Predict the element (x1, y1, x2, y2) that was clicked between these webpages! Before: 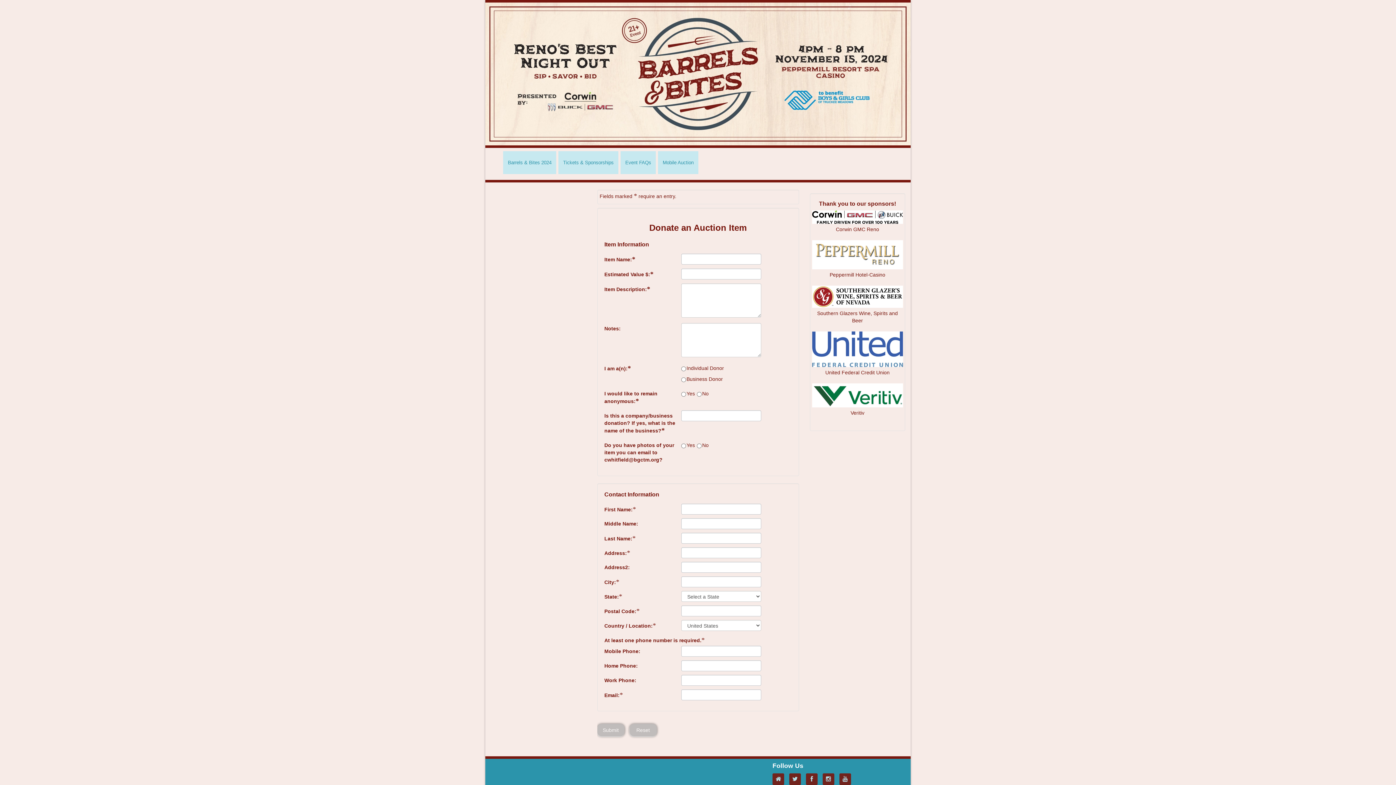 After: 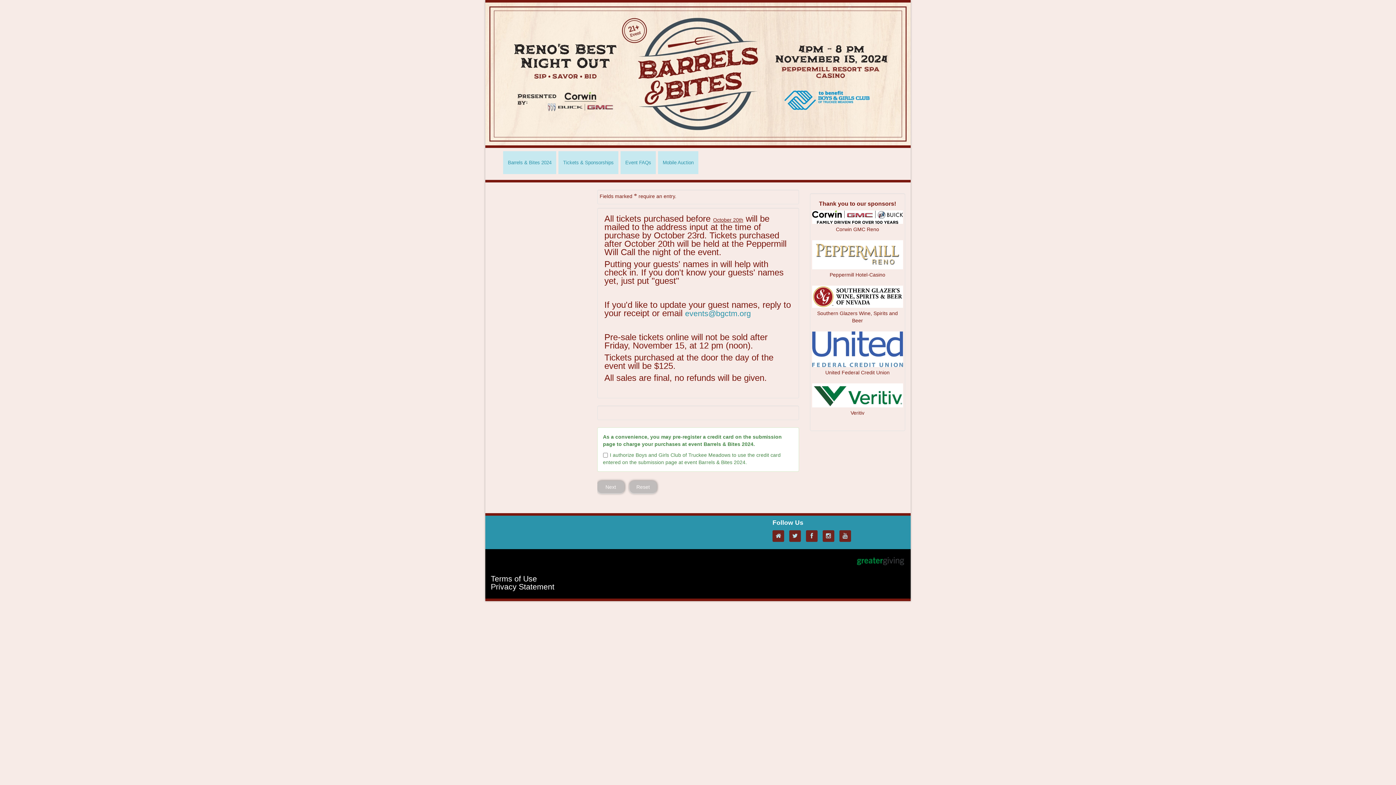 Action: label: Tickets & Sponsorships bbox: (558, 151, 618, 174)